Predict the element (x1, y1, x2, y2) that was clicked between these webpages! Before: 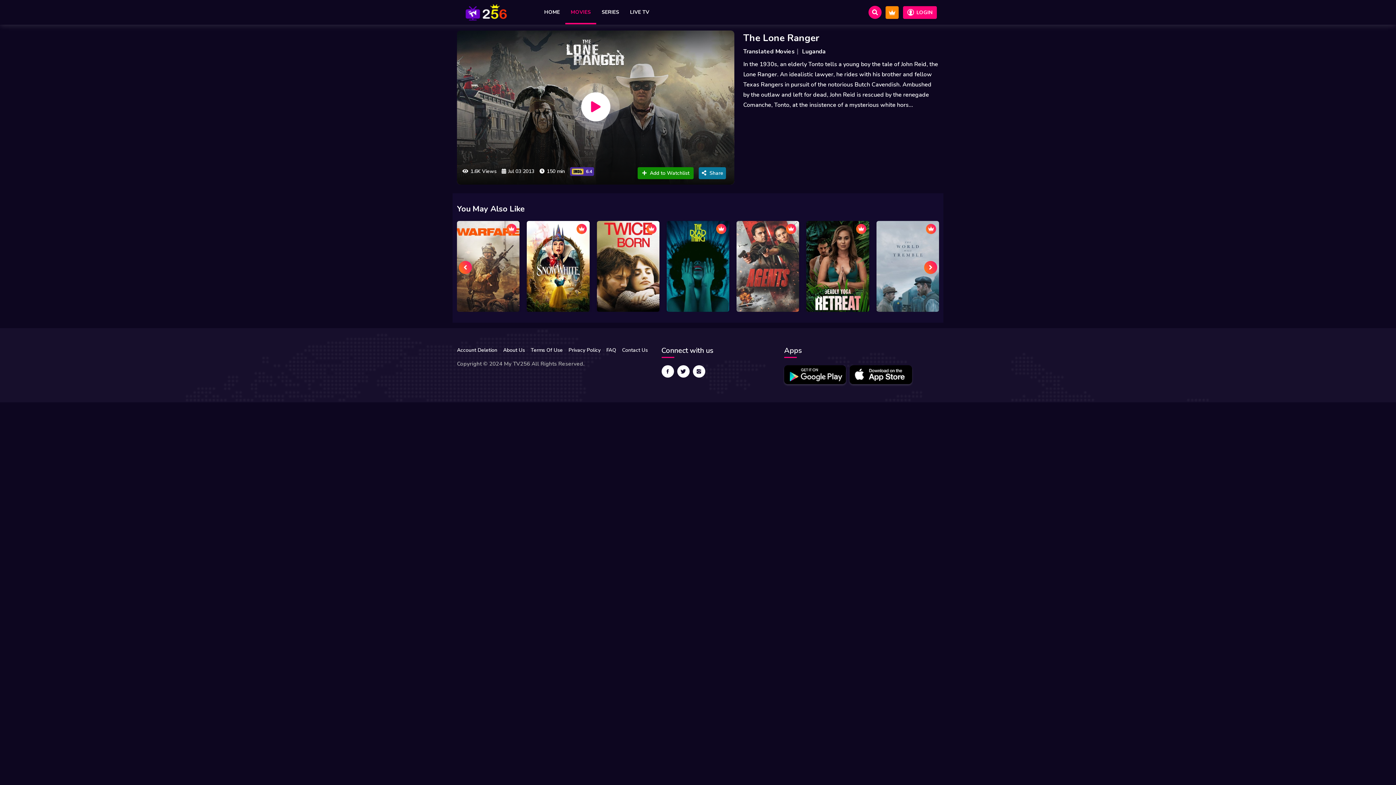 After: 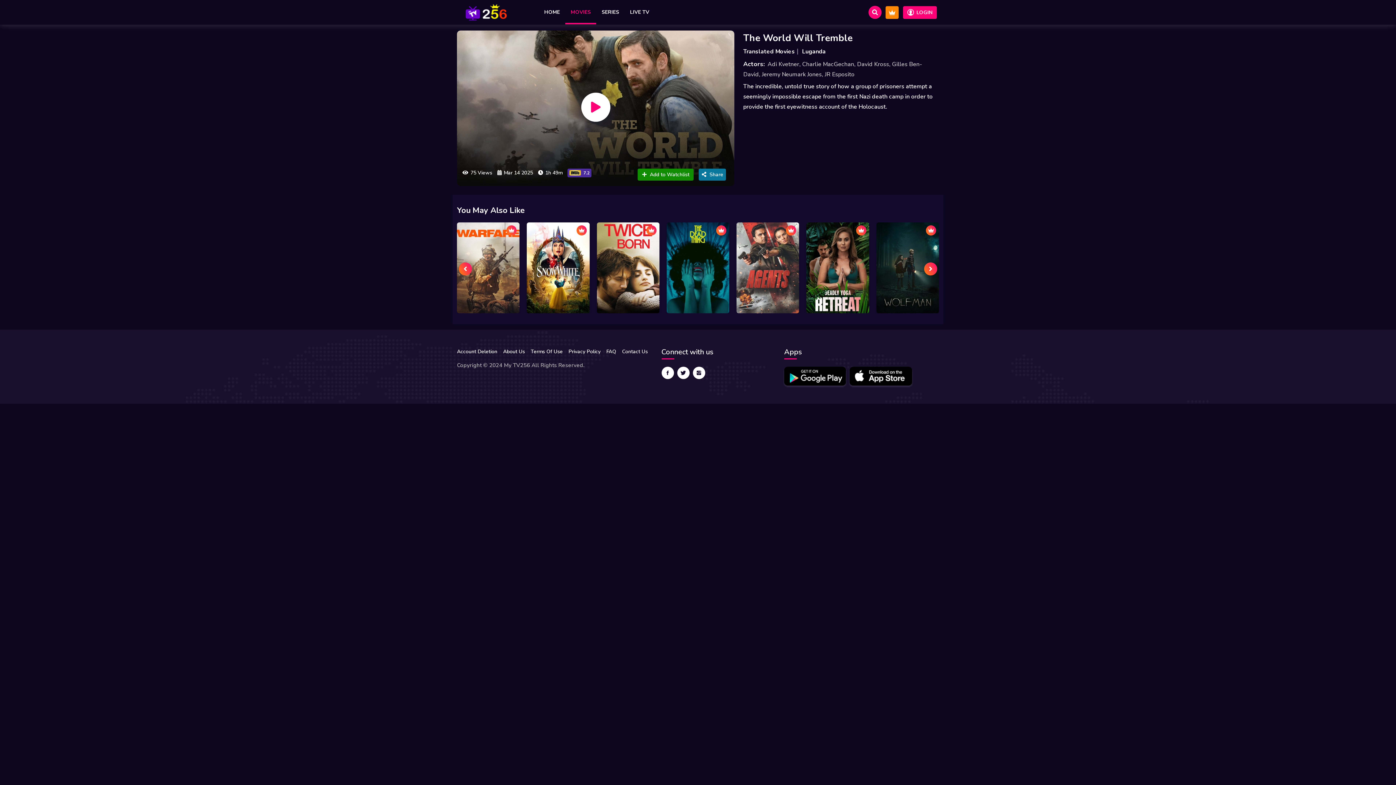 Action: label: The World Will Tremble bbox: (876, 221, 939, 312)